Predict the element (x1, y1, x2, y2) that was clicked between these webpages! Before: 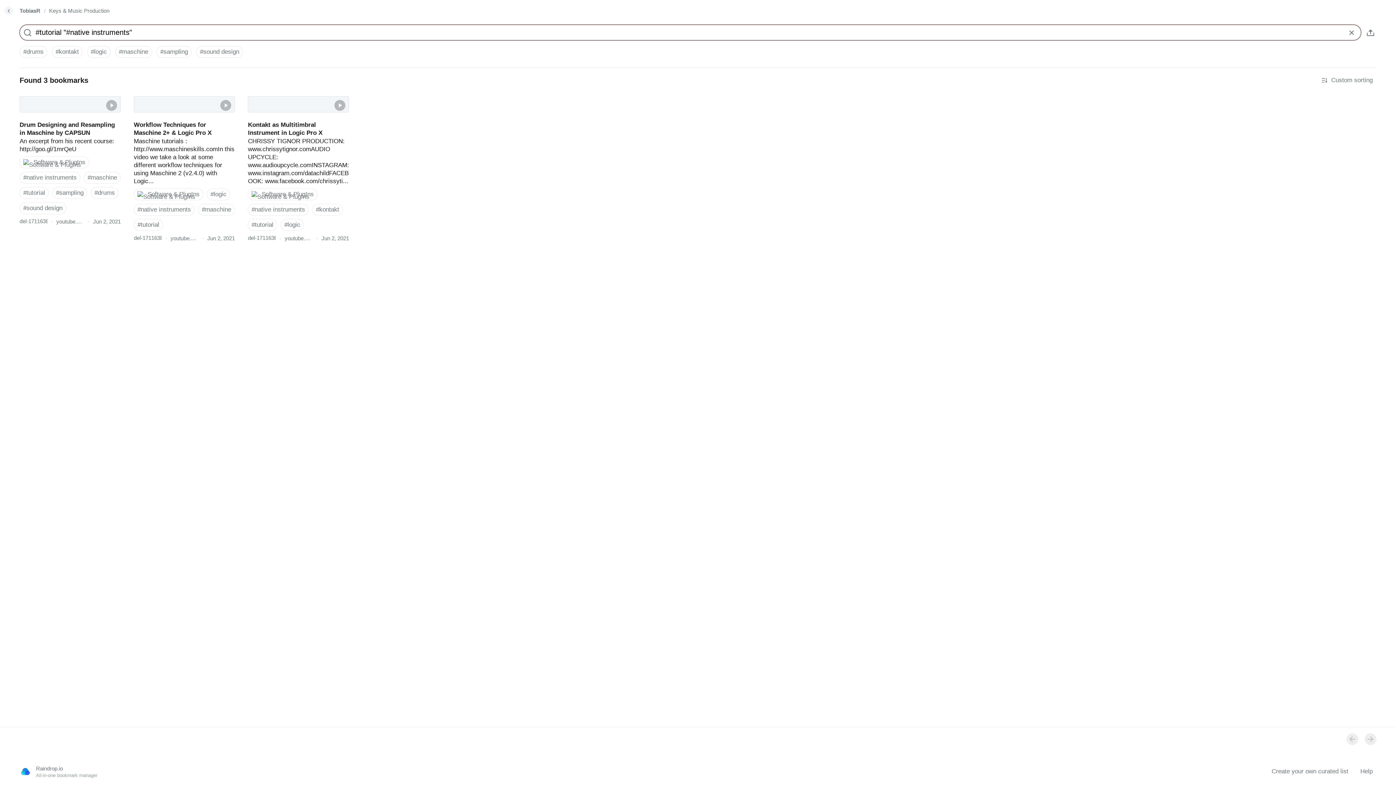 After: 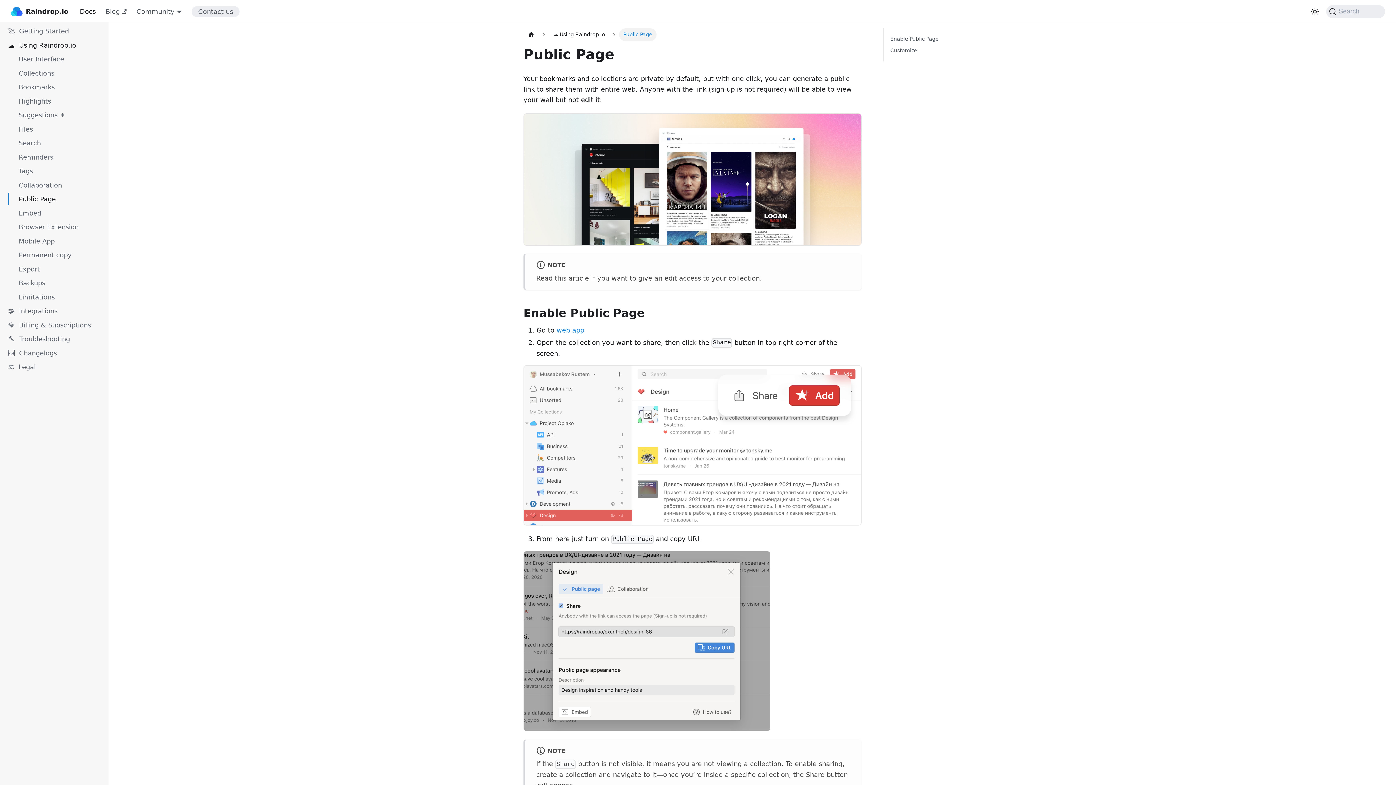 Action: label: Help bbox: (1357, 766, 1376, 777)